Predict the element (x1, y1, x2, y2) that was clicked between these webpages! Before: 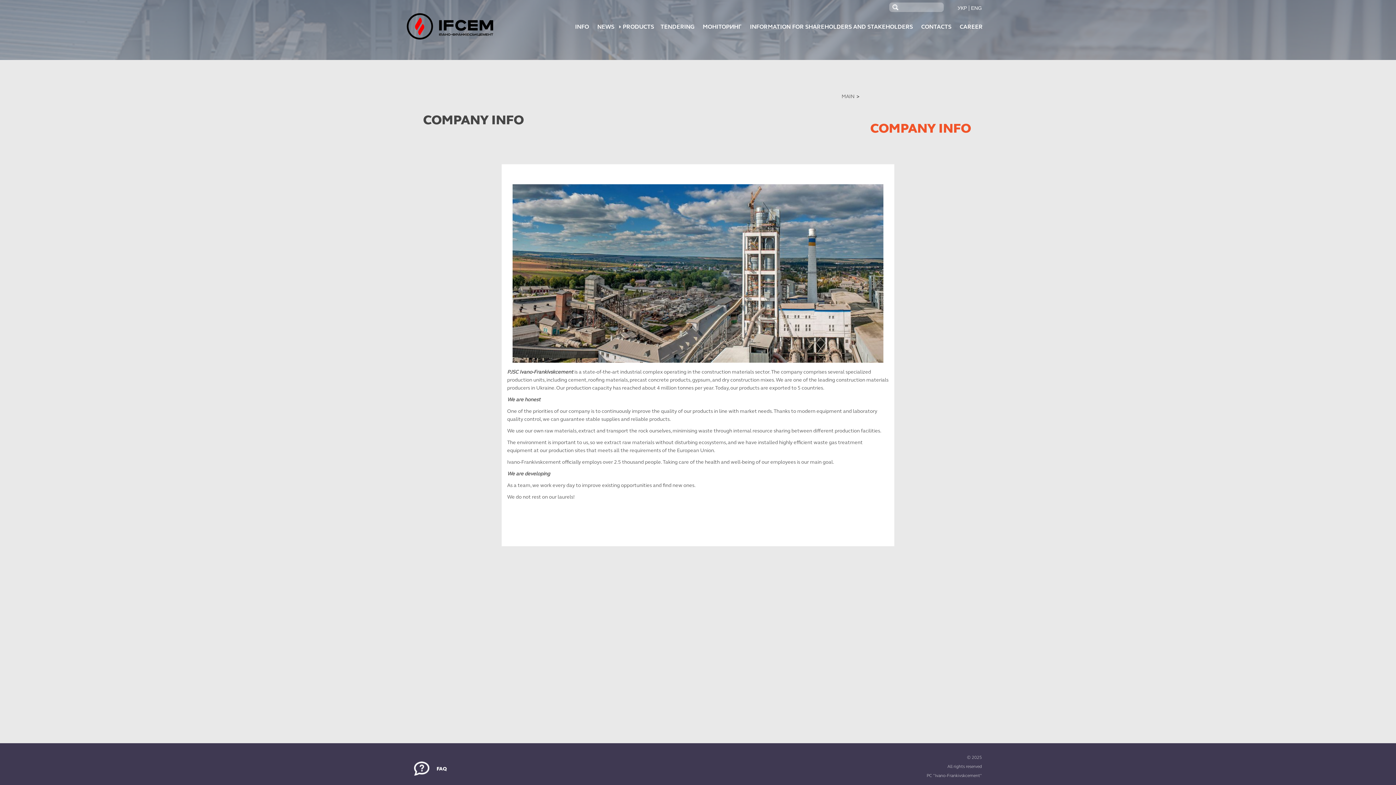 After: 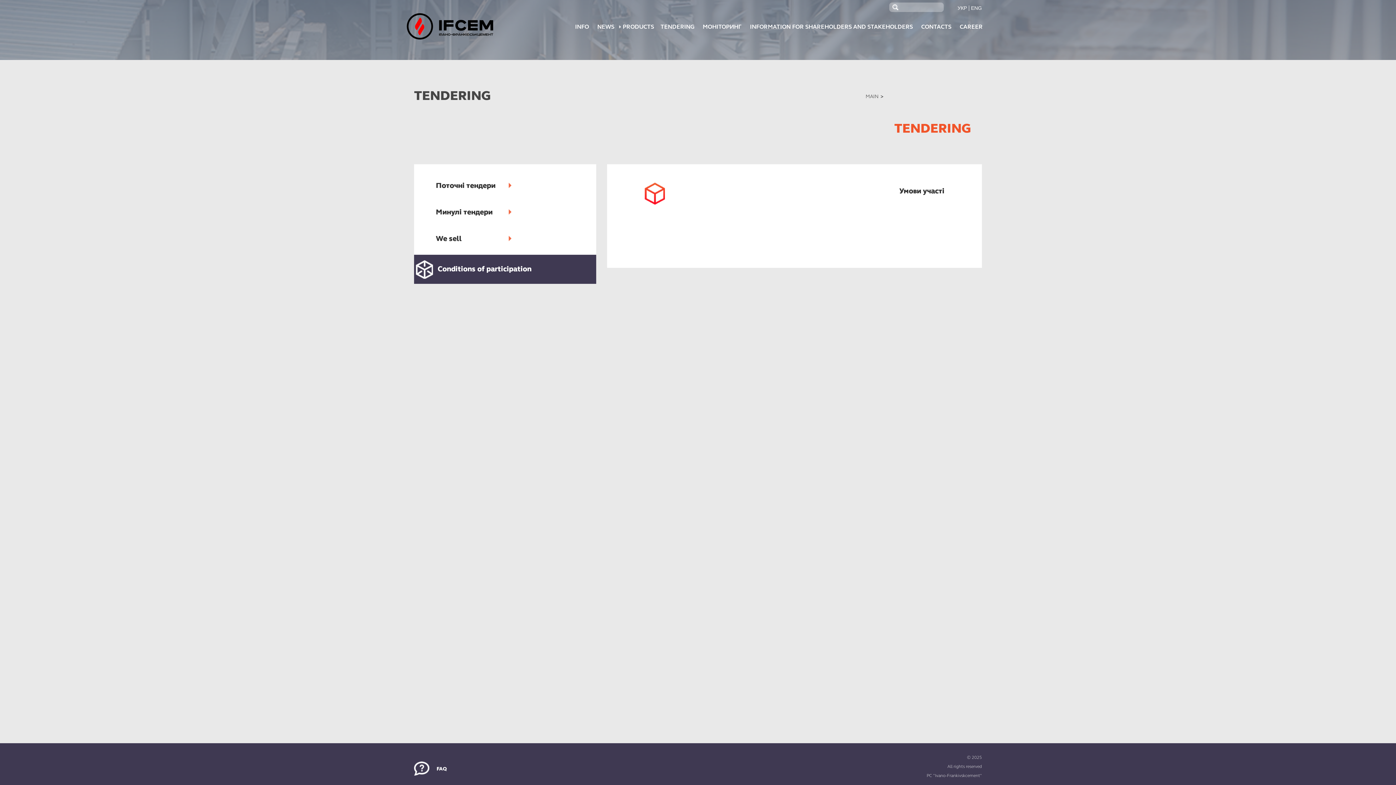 Action: label: TENDERING bbox: (657, 21, 698, 32)